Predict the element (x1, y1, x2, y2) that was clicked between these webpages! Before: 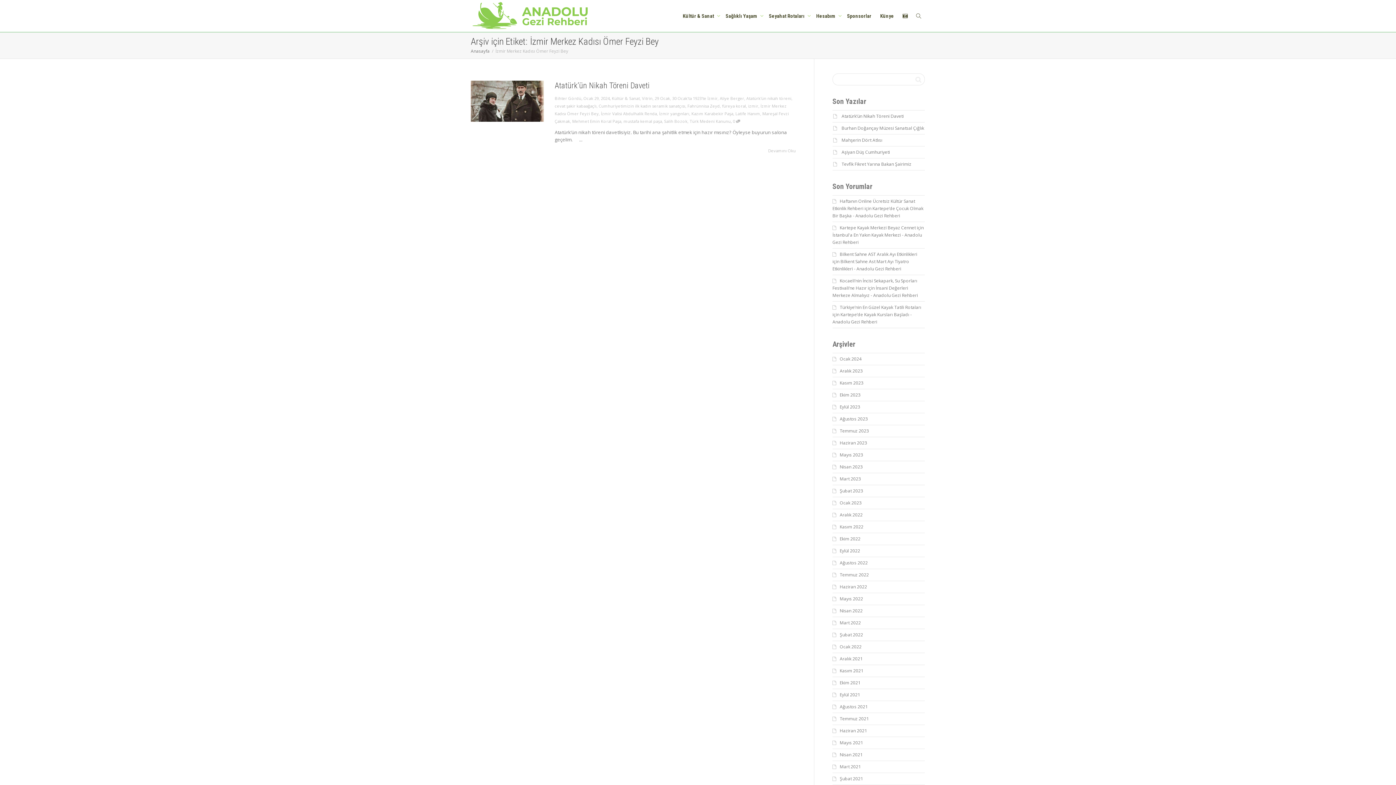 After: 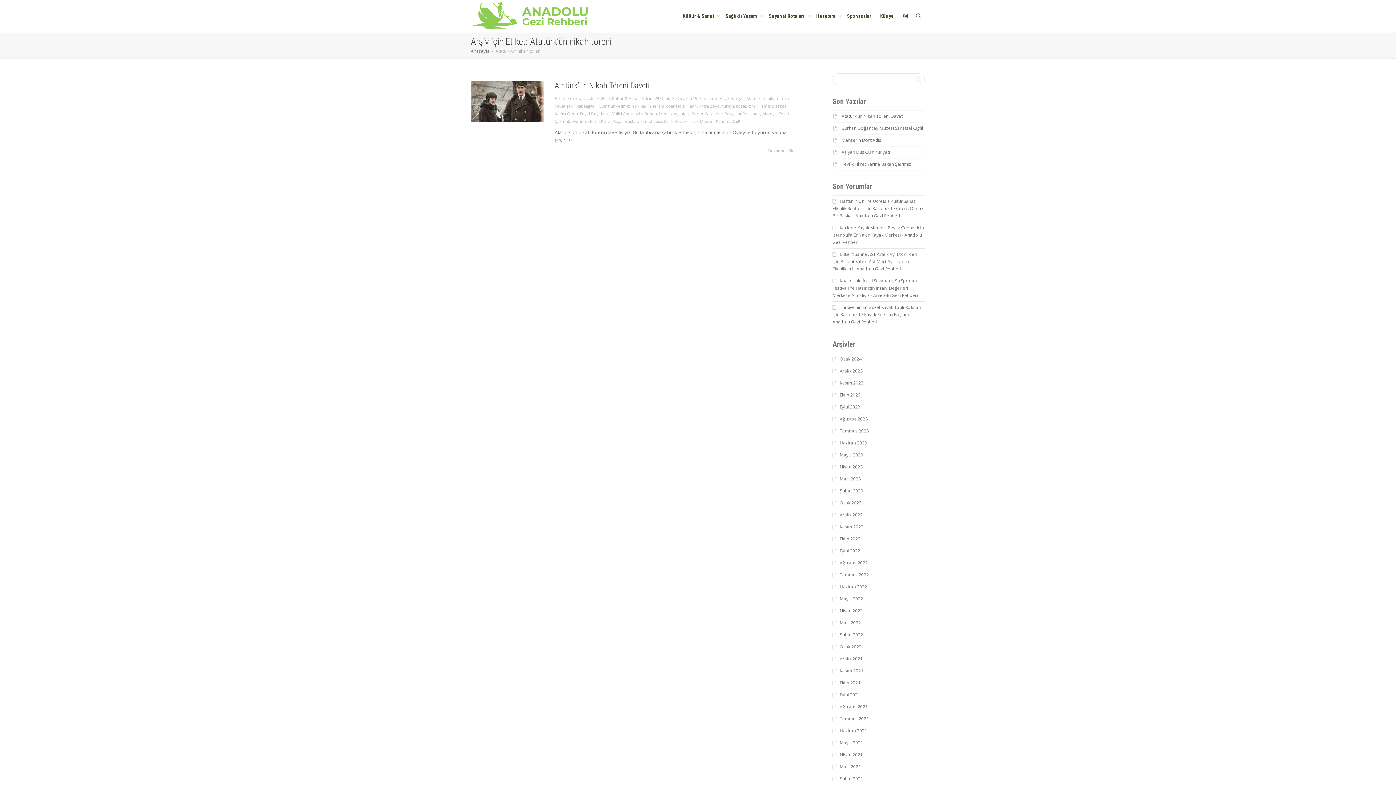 Action: label: Atatürk'ün nikah töreni bbox: (746, 95, 791, 101)